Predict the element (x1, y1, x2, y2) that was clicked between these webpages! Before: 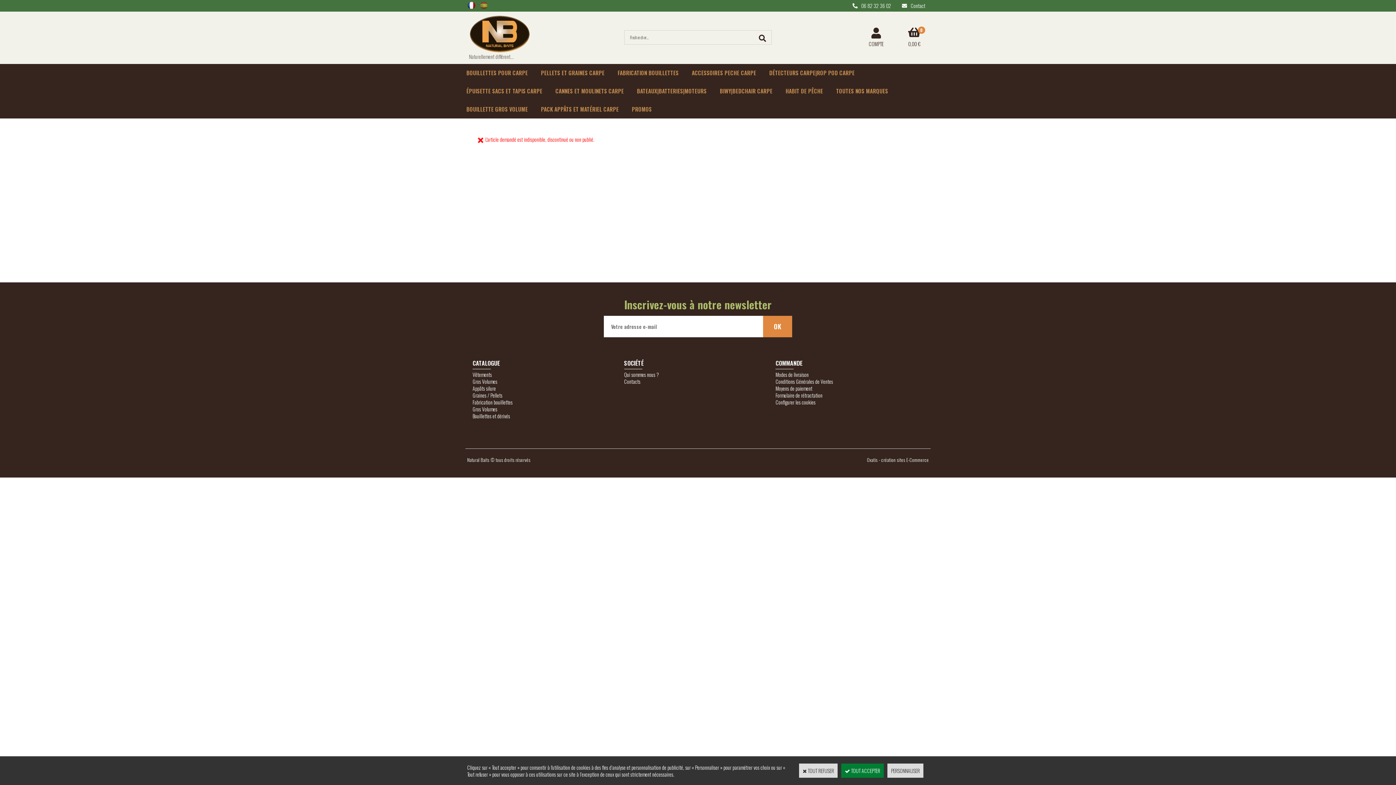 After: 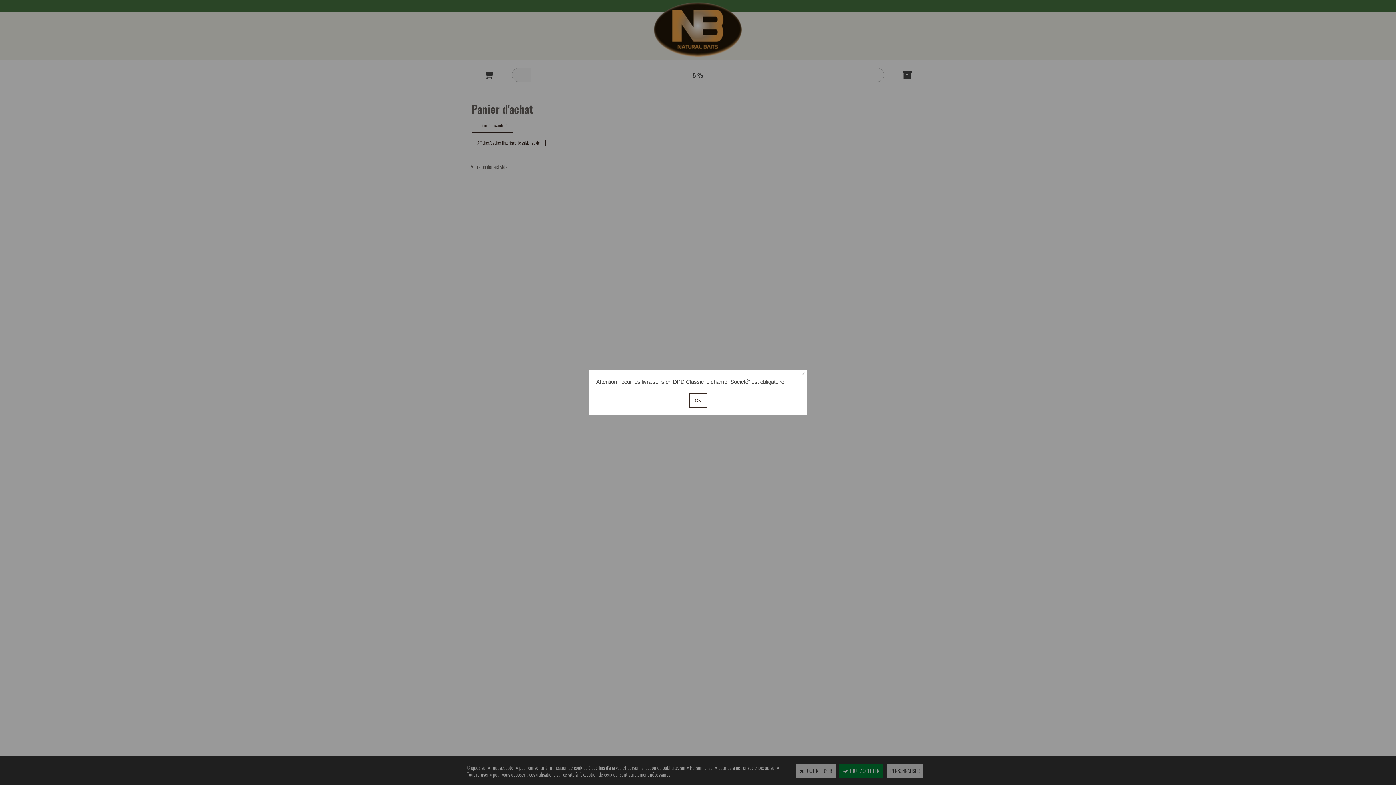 Action: bbox: (908, 27, 920, 39)